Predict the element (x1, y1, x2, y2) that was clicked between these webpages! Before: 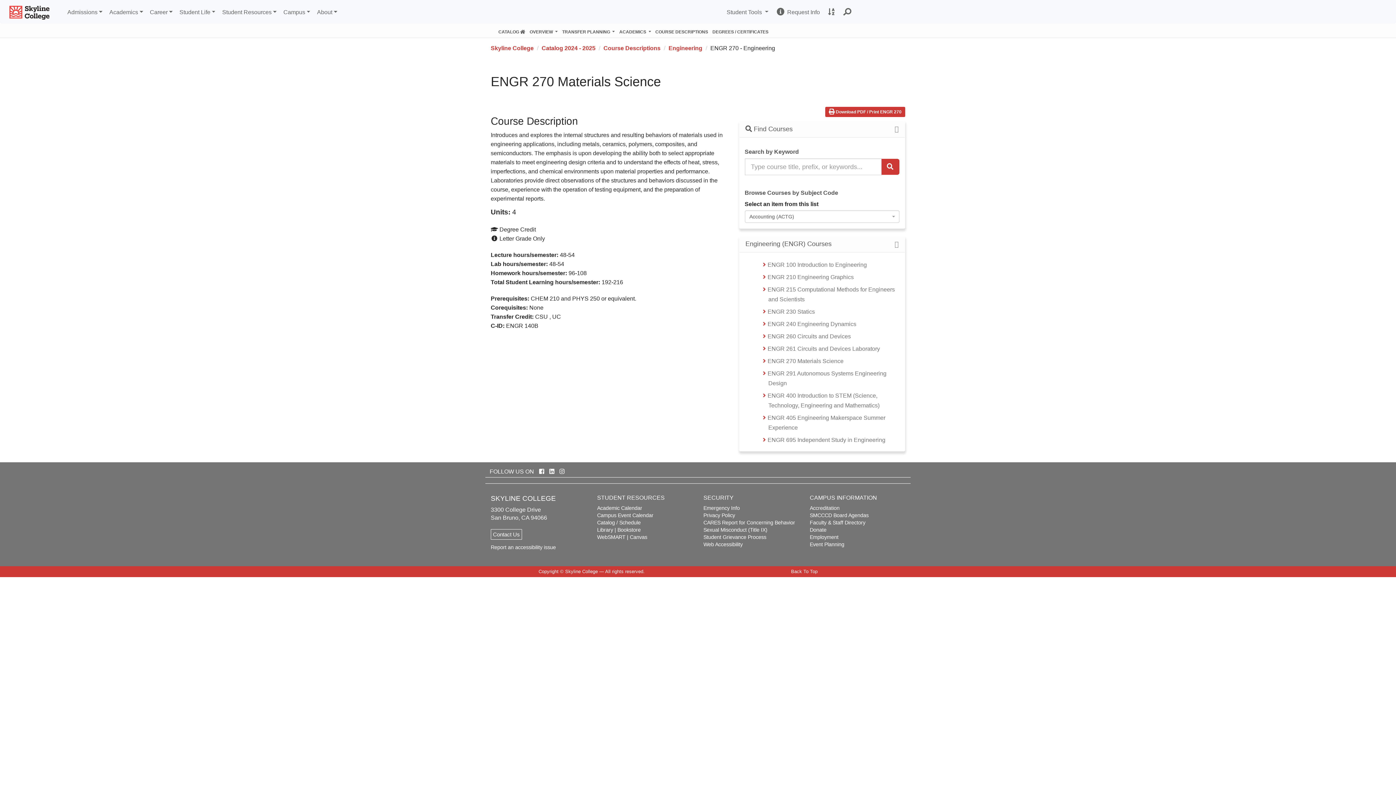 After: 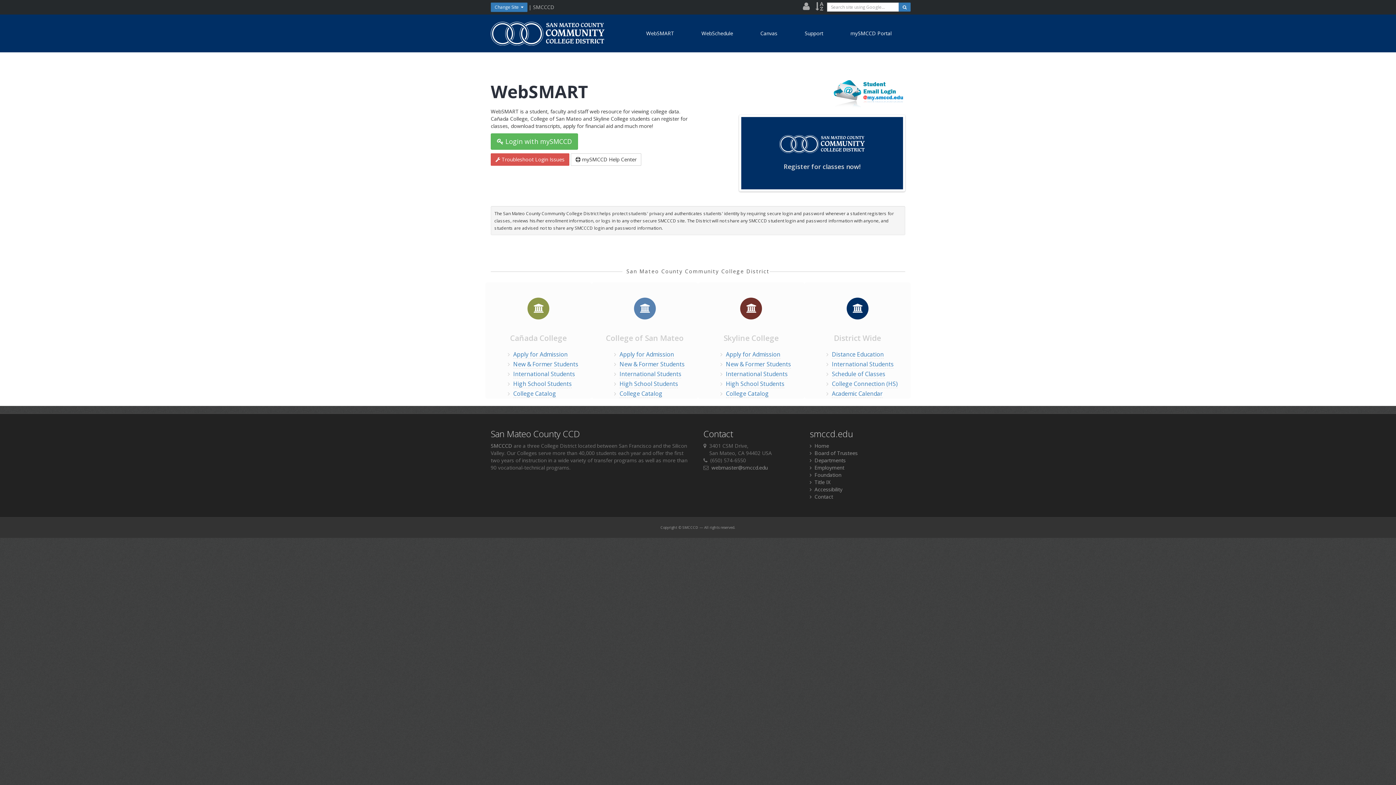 Action: label: WebSMART bbox: (597, 534, 625, 540)